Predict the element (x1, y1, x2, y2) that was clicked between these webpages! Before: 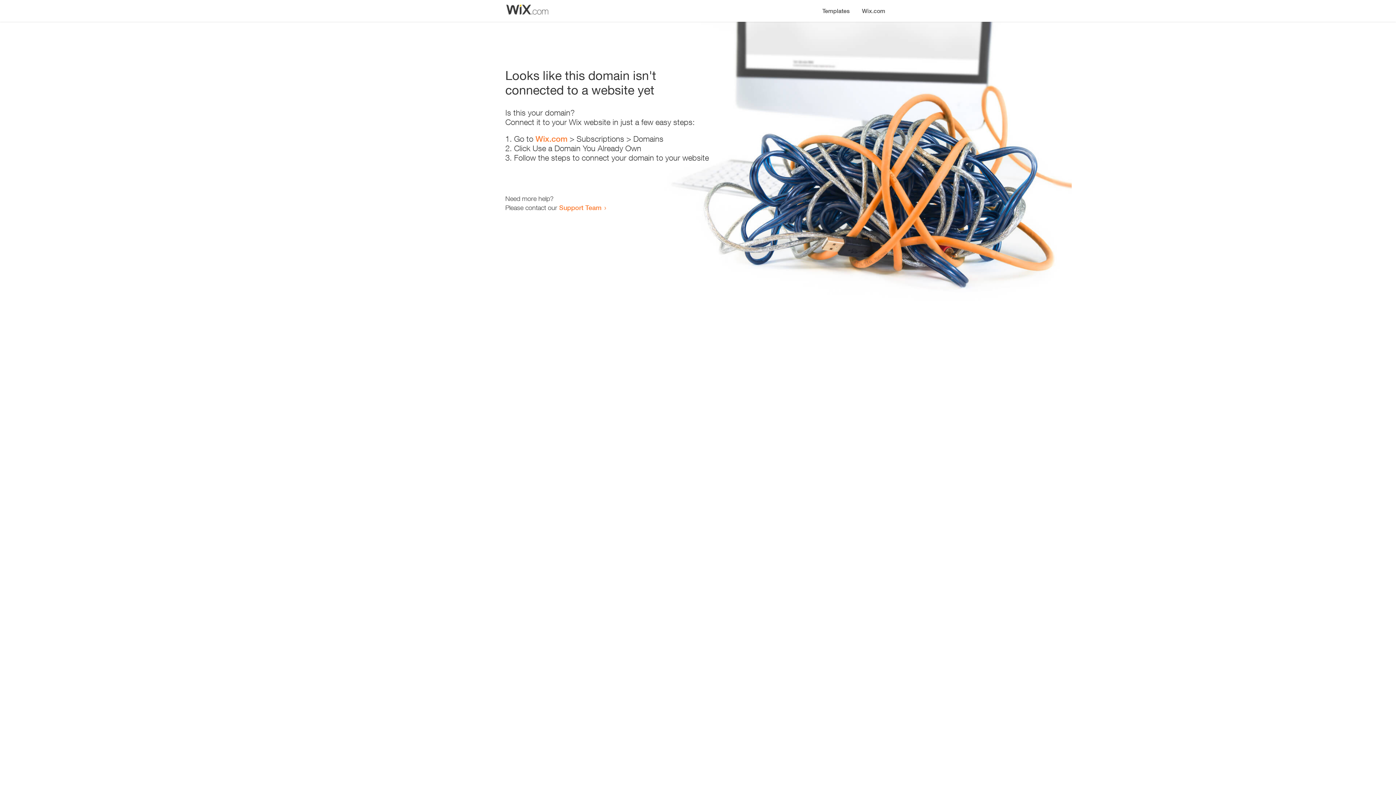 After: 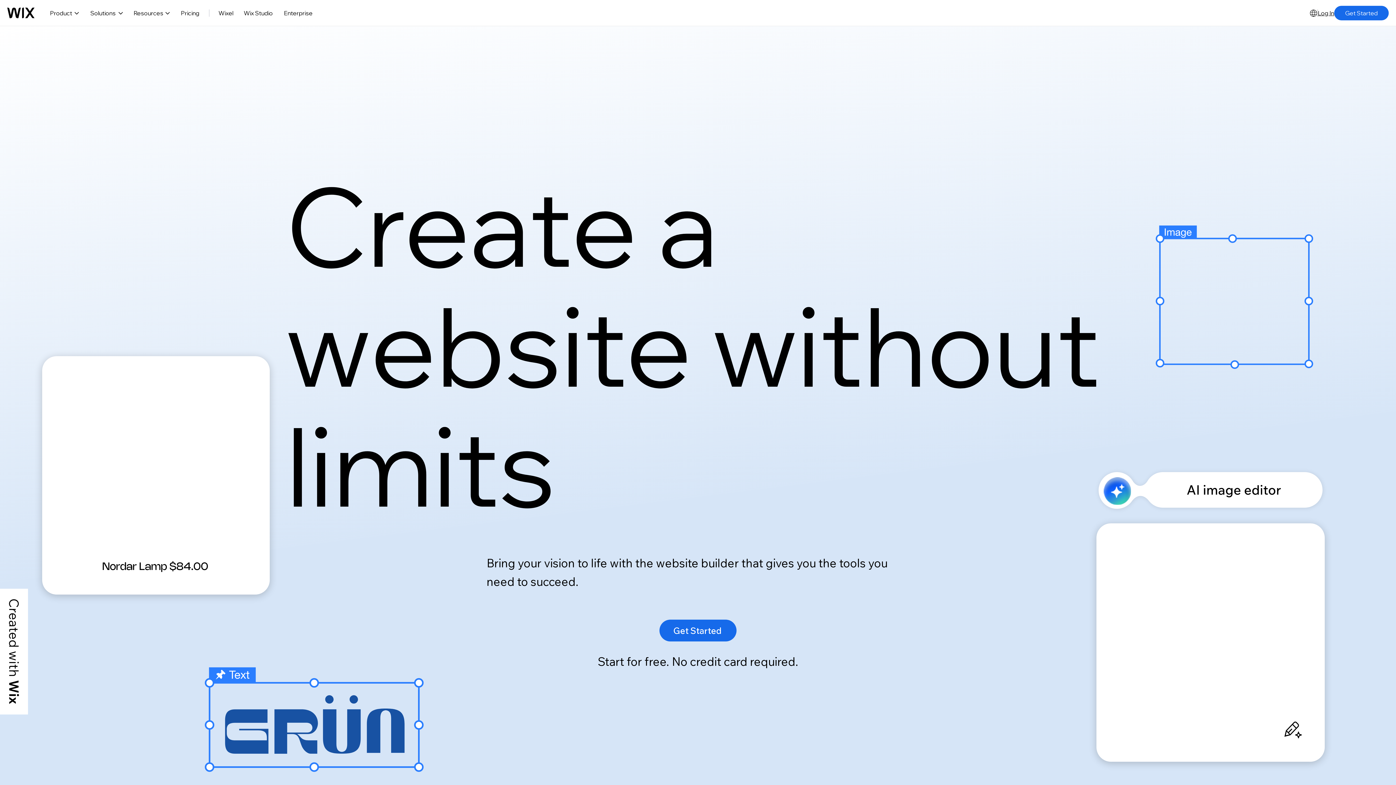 Action: label: Wix.com bbox: (535, 134, 567, 143)